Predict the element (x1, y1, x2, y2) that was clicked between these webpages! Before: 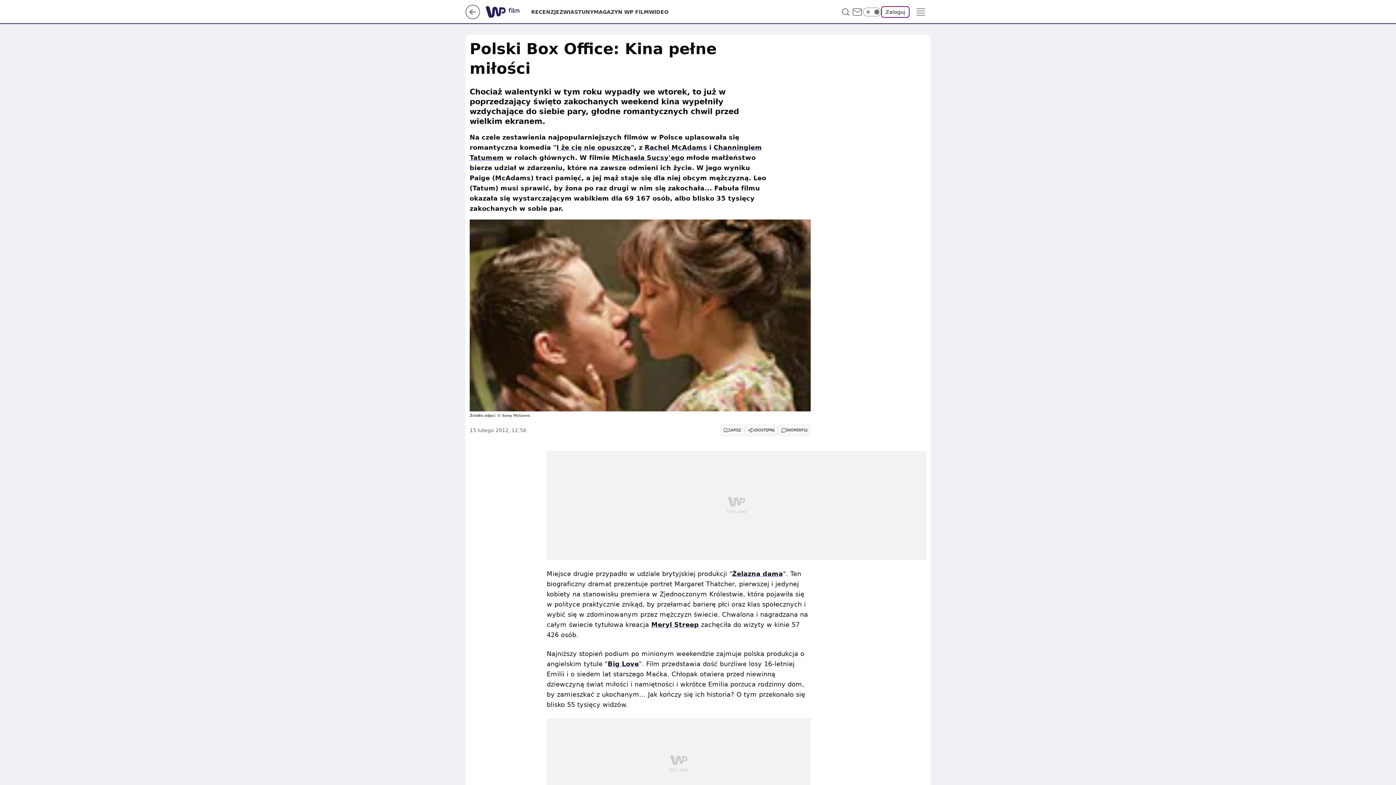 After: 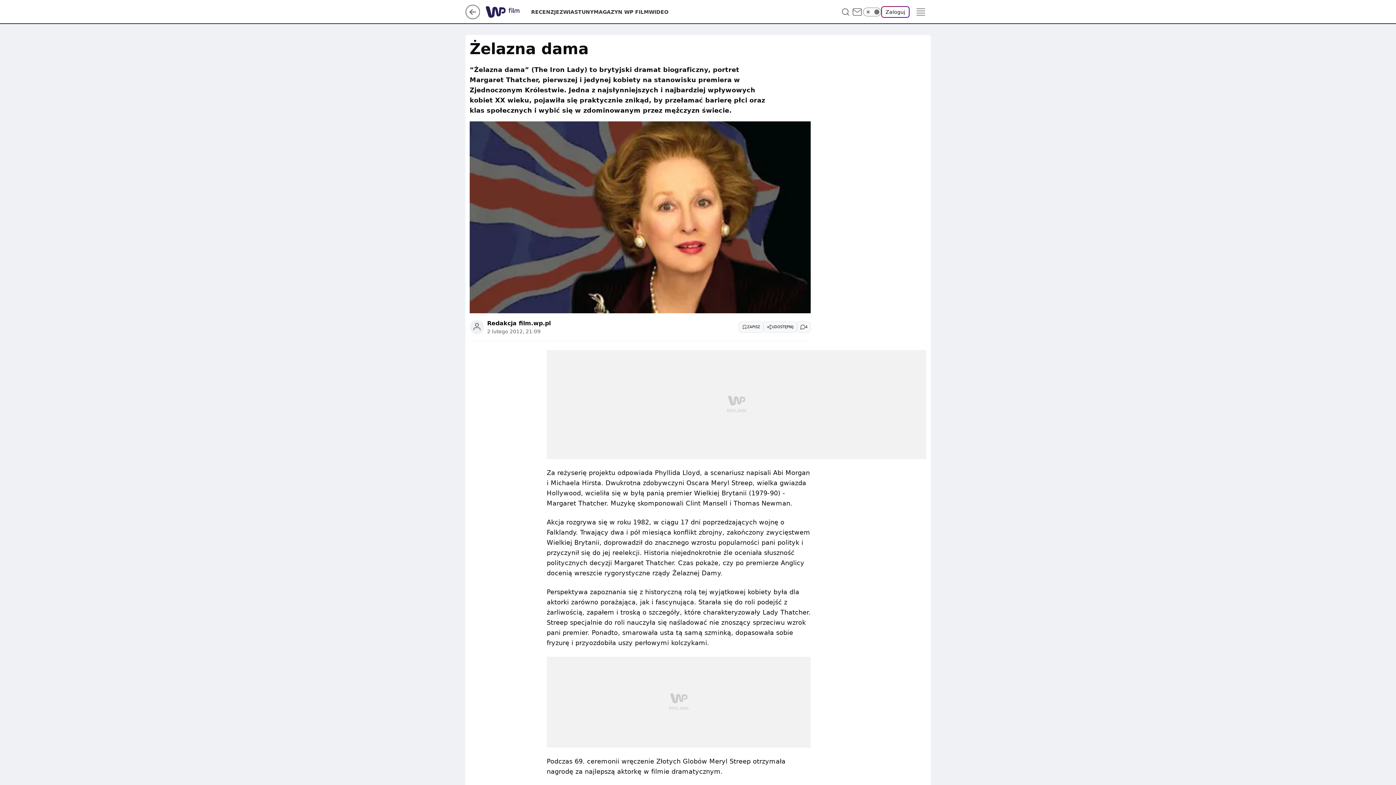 Action: bbox: (732, 570, 783, 577) label: Żelazna dama